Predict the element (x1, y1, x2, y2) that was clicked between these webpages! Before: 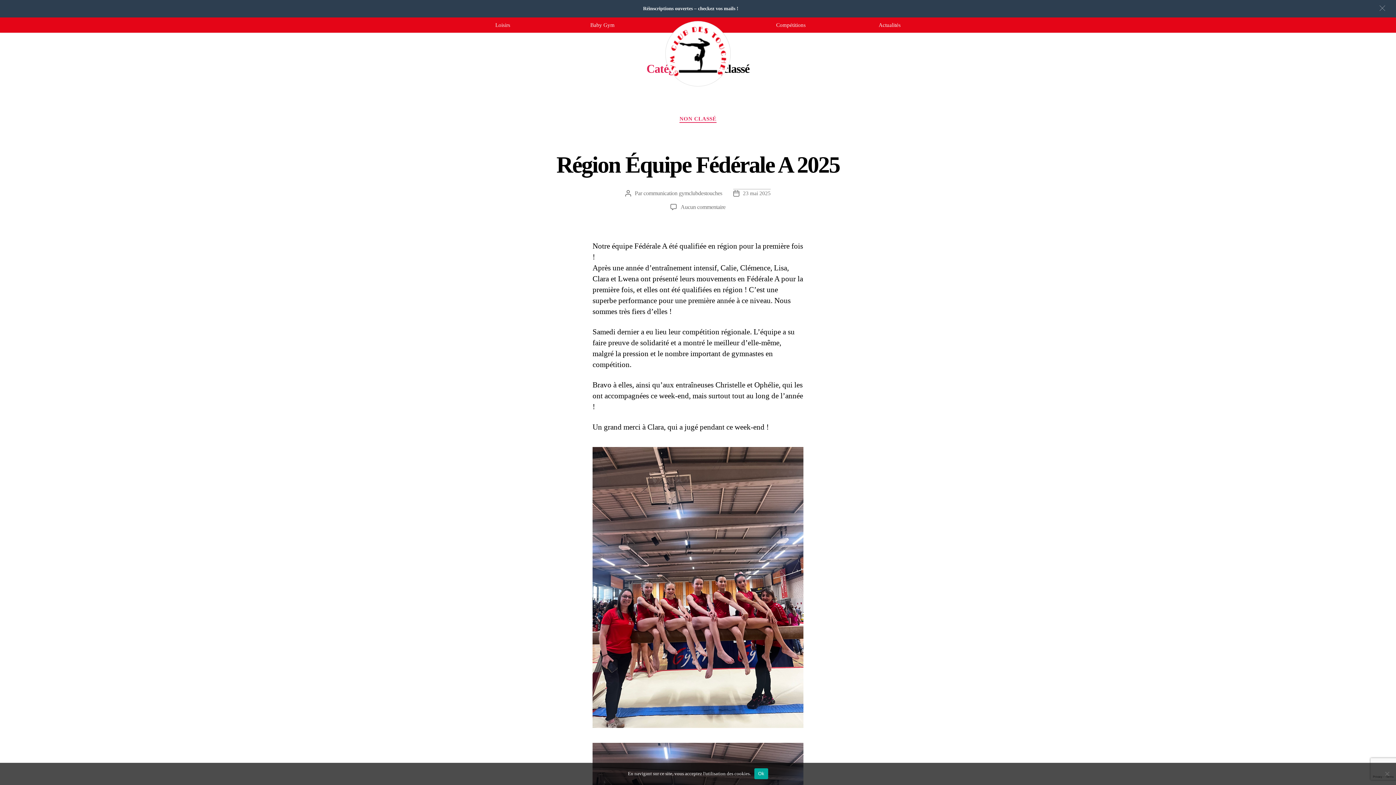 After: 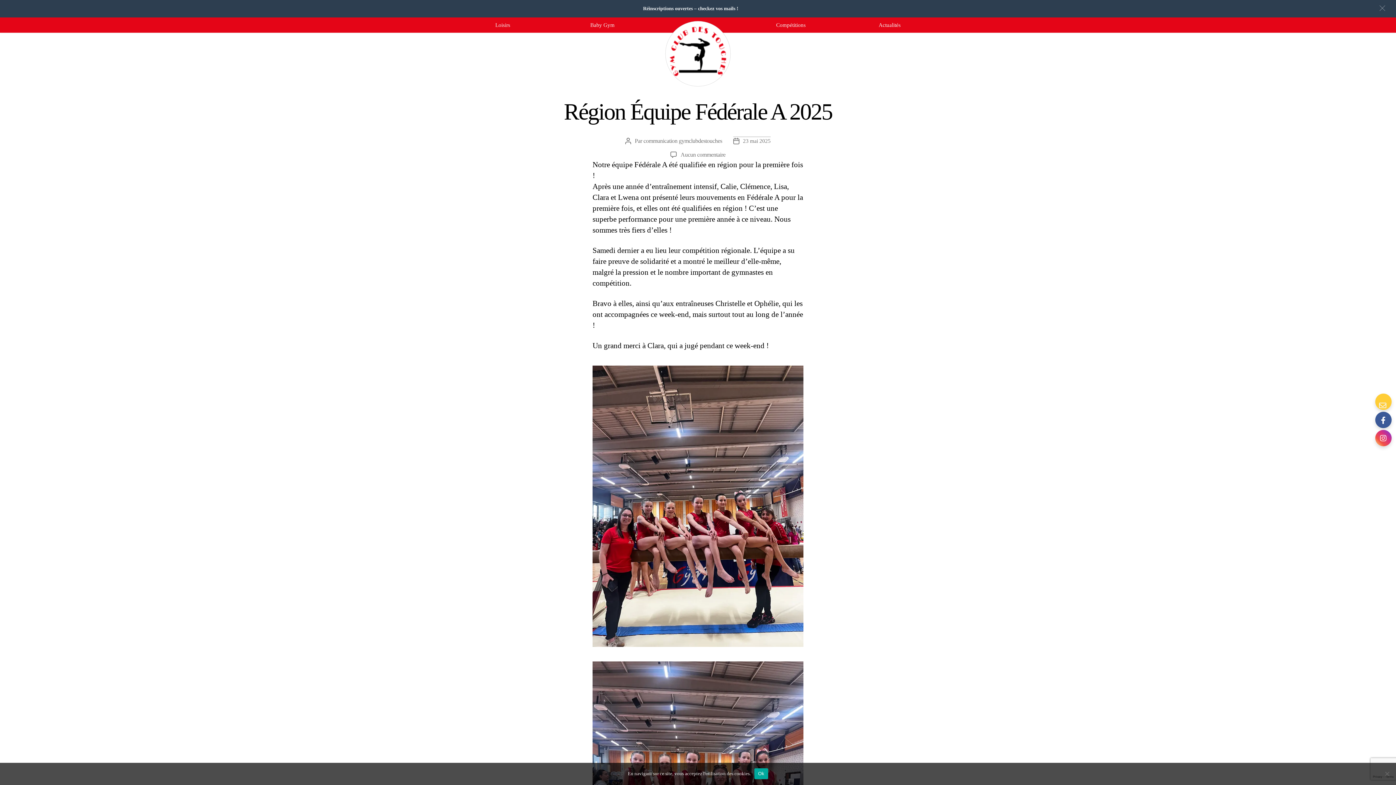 Action: label: Région Équipe Fédérale A 2025 bbox: (556, 151, 839, 177)